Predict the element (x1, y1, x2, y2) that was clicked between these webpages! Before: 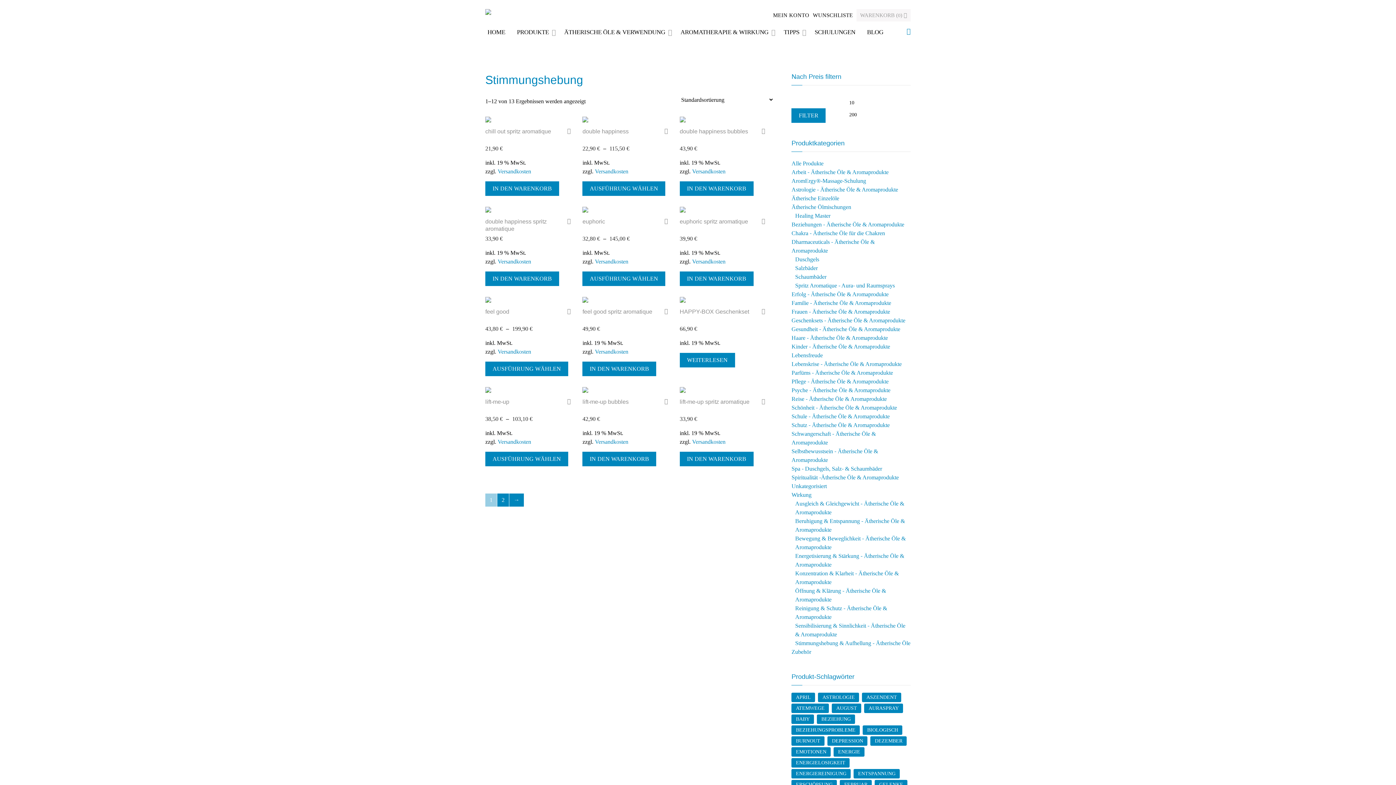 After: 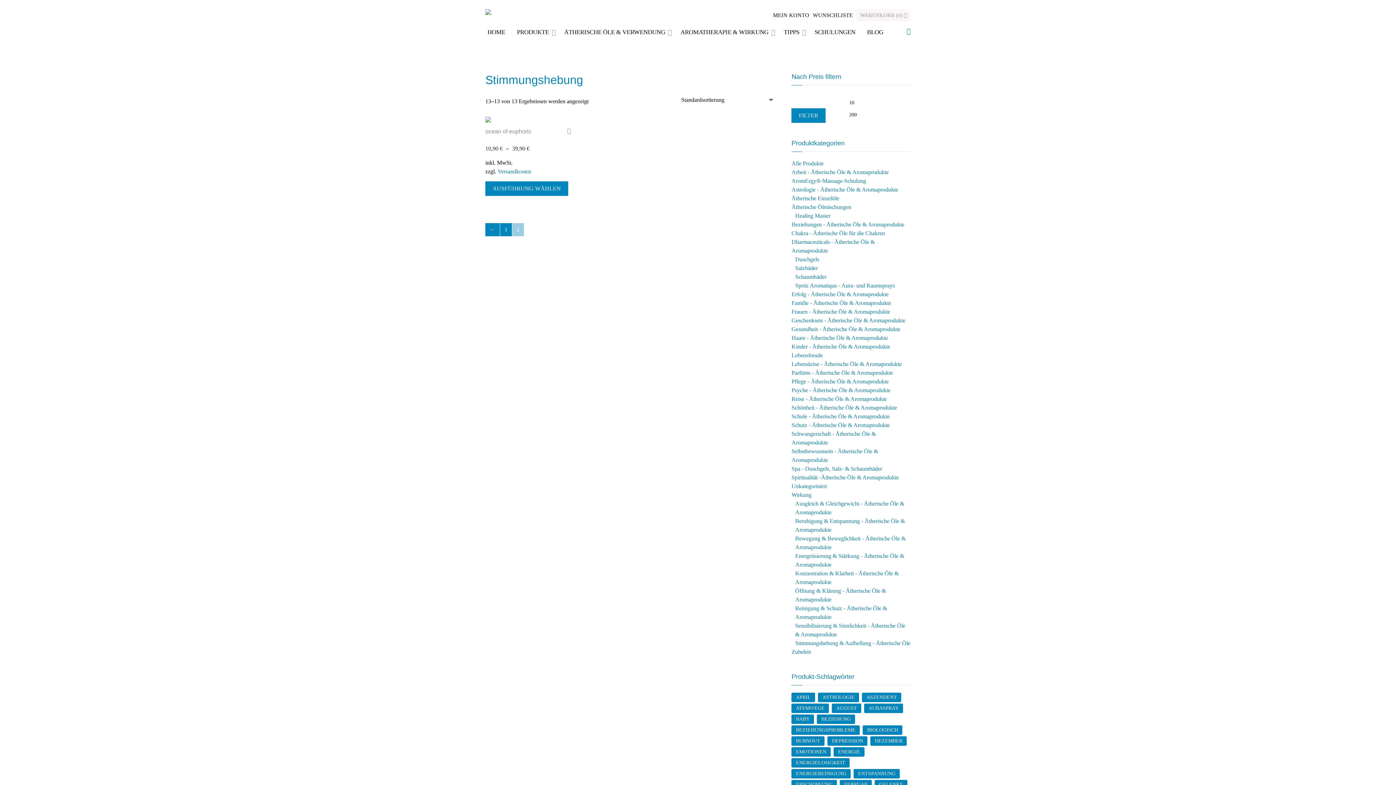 Action: bbox: (509, 493, 524, 506) label: →